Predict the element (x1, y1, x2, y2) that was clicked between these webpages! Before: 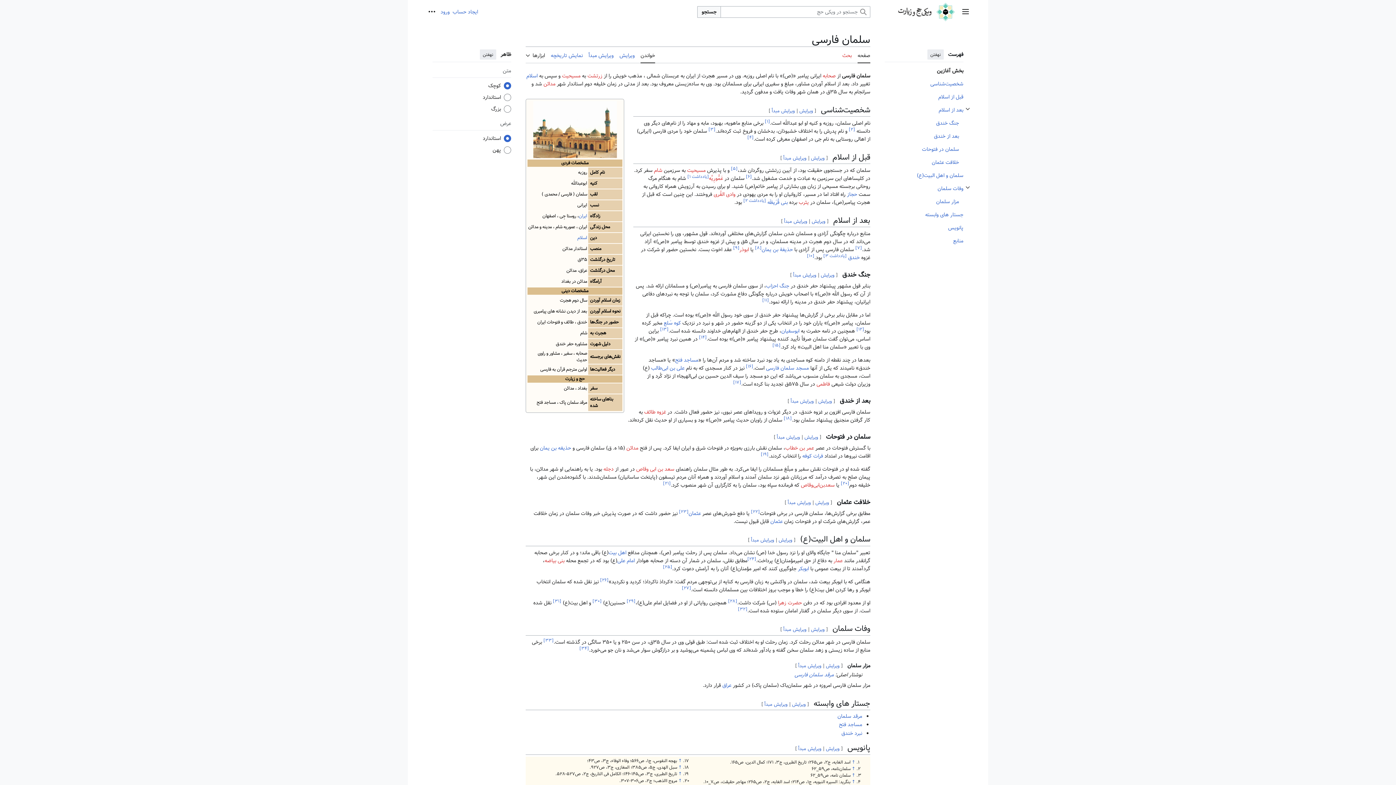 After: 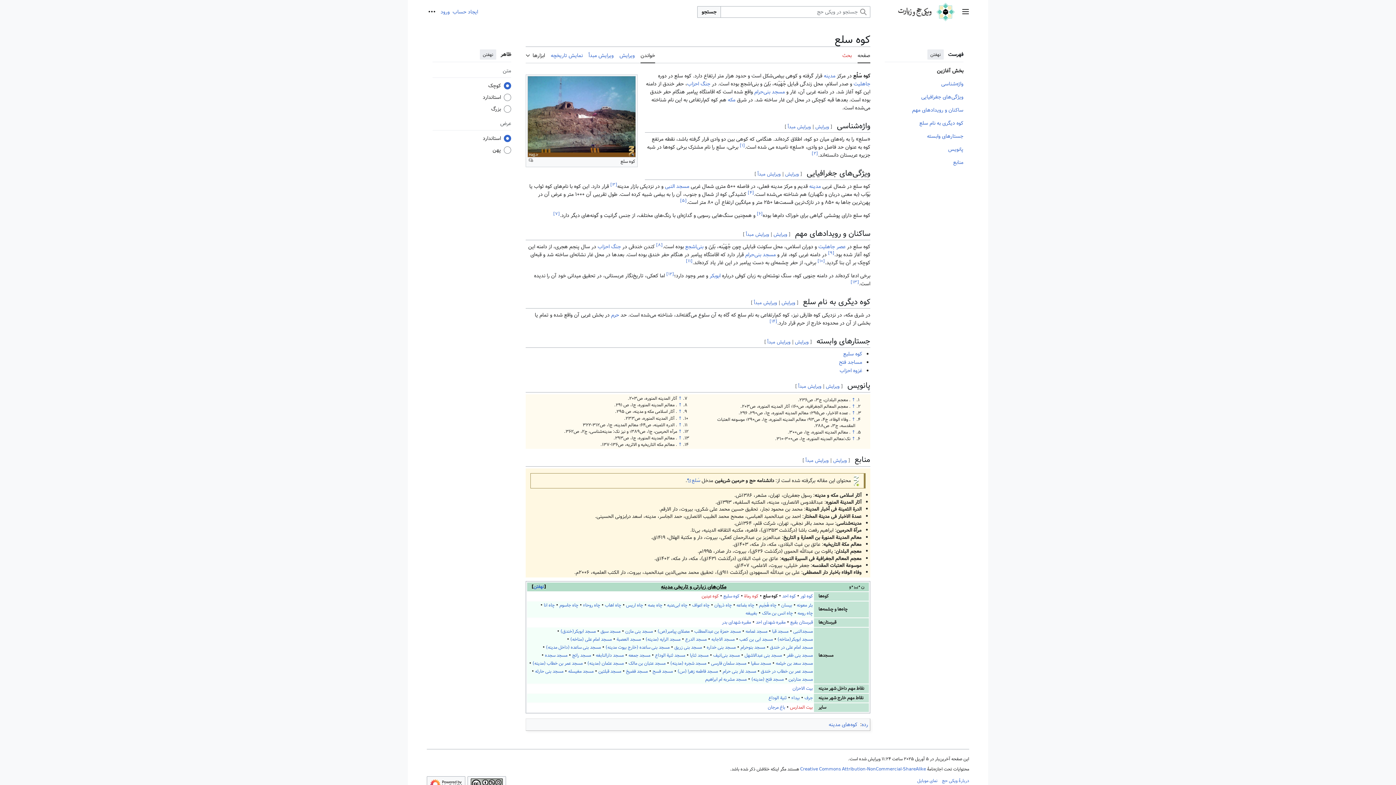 Action: label: کوه سَلع bbox: (664, 318, 681, 327)